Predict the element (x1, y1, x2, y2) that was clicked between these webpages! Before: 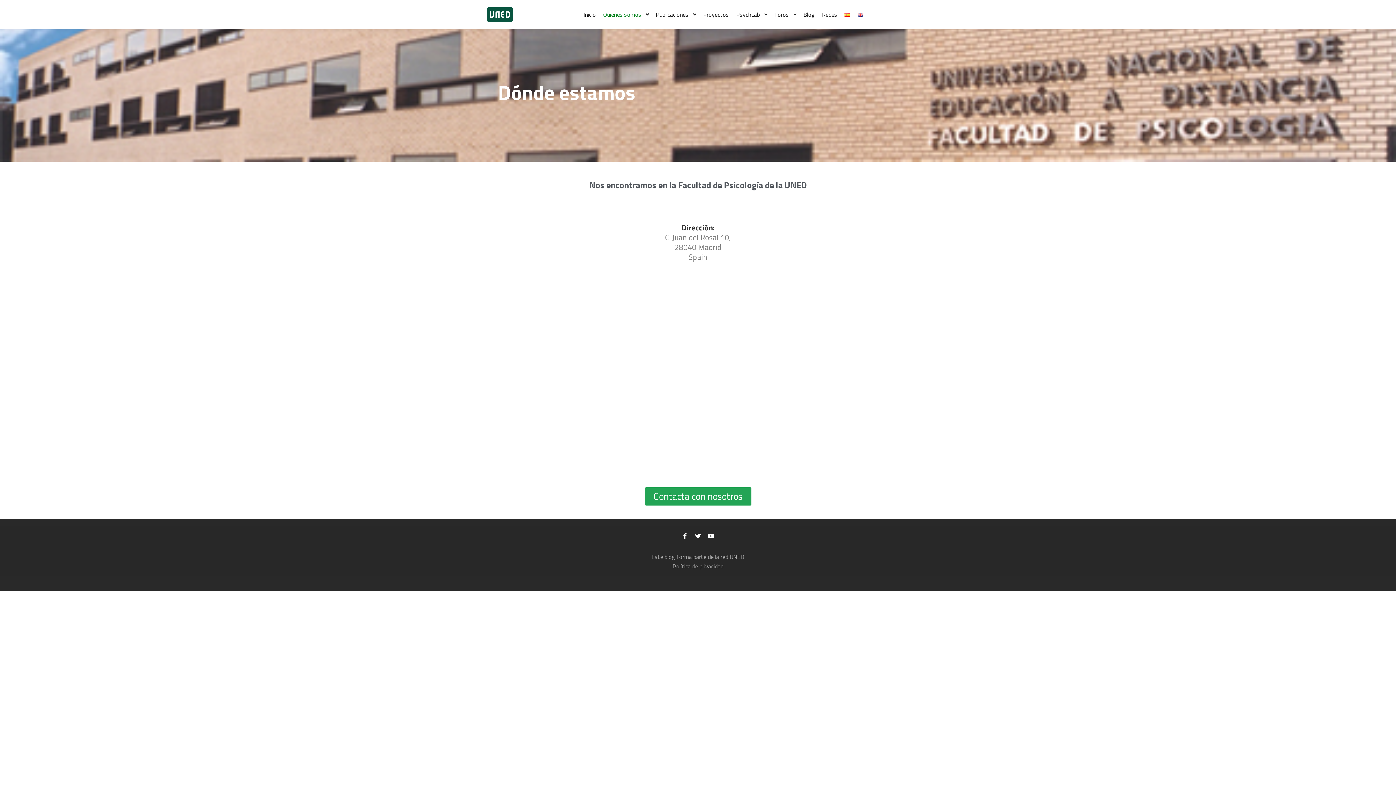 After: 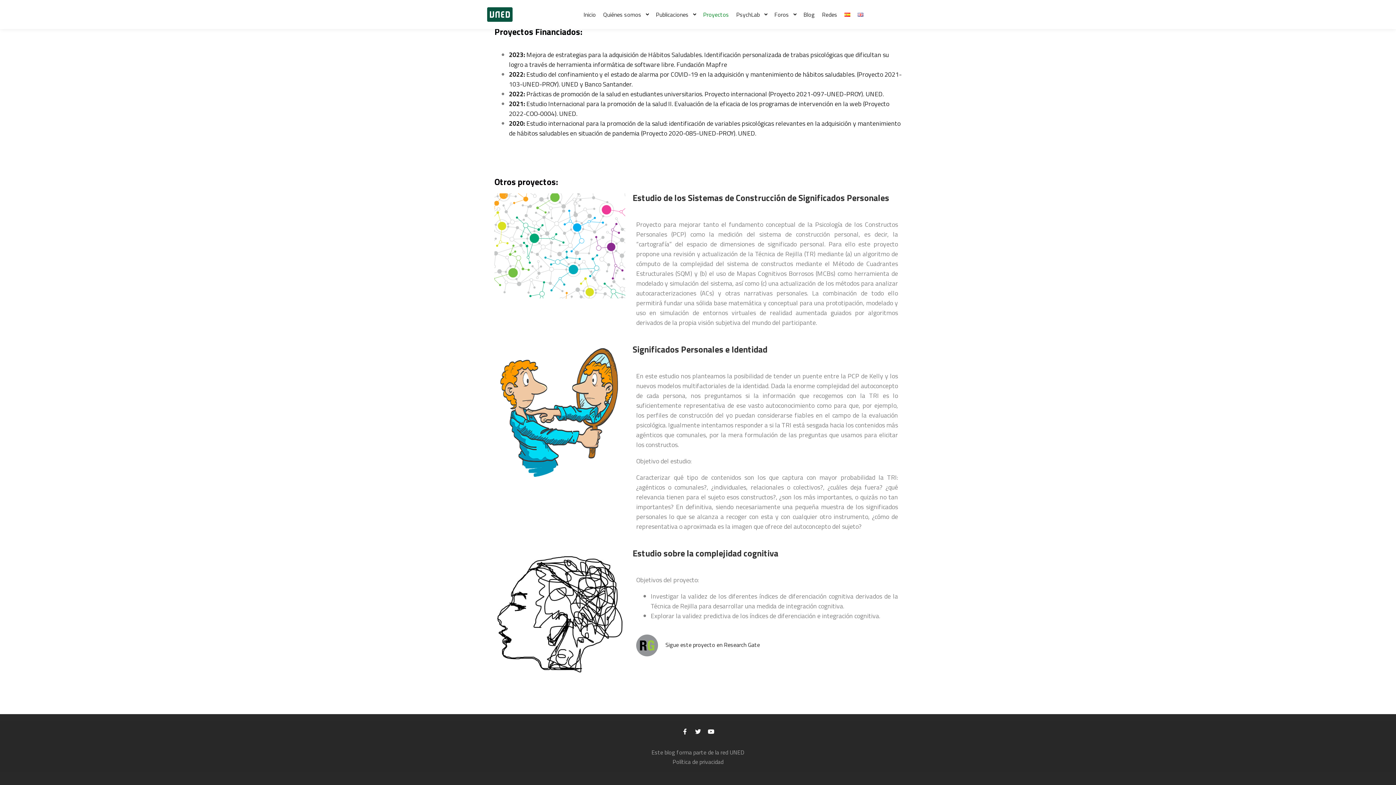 Action: label: Proyectos bbox: (699, 0, 732, 29)